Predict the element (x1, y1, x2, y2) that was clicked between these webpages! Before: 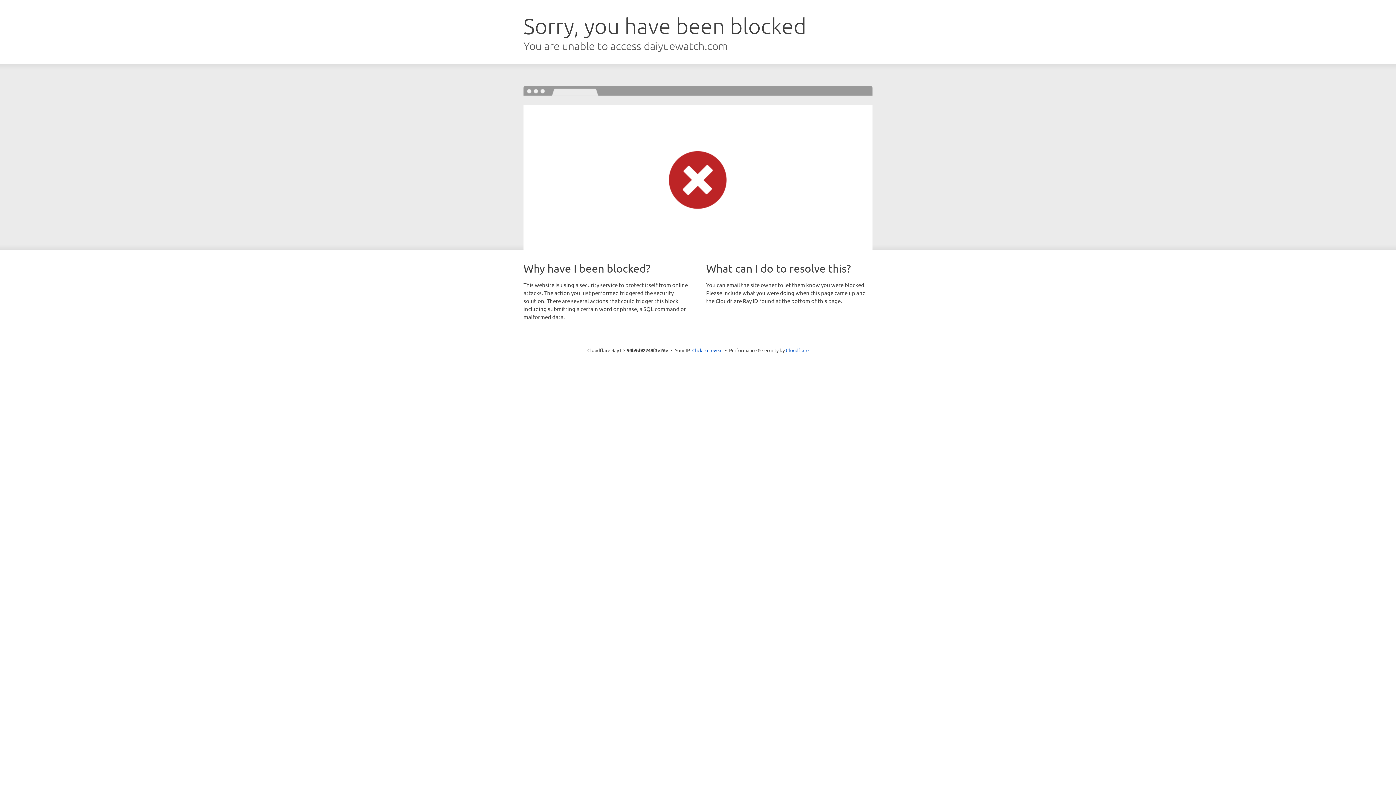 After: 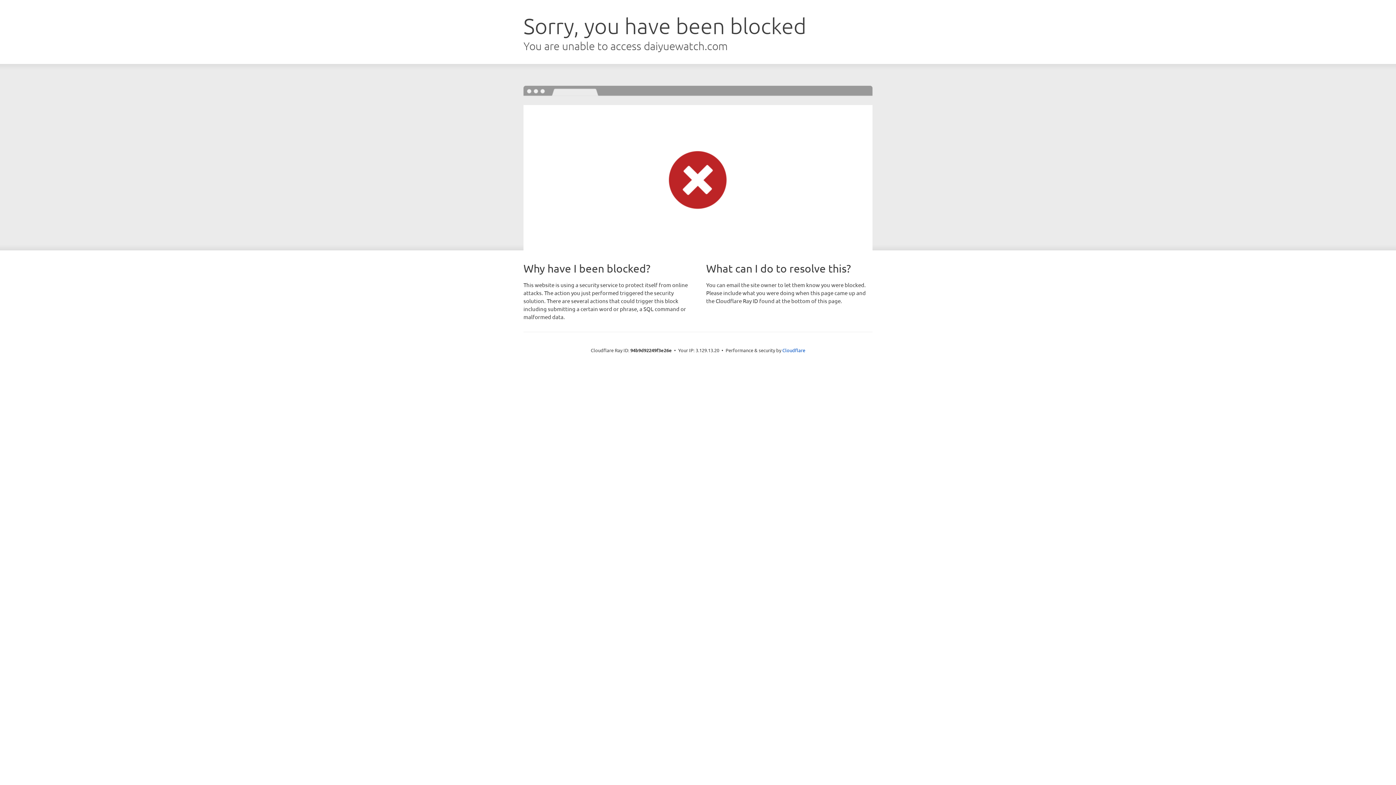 Action: bbox: (692, 346, 722, 353) label: Click to reveal